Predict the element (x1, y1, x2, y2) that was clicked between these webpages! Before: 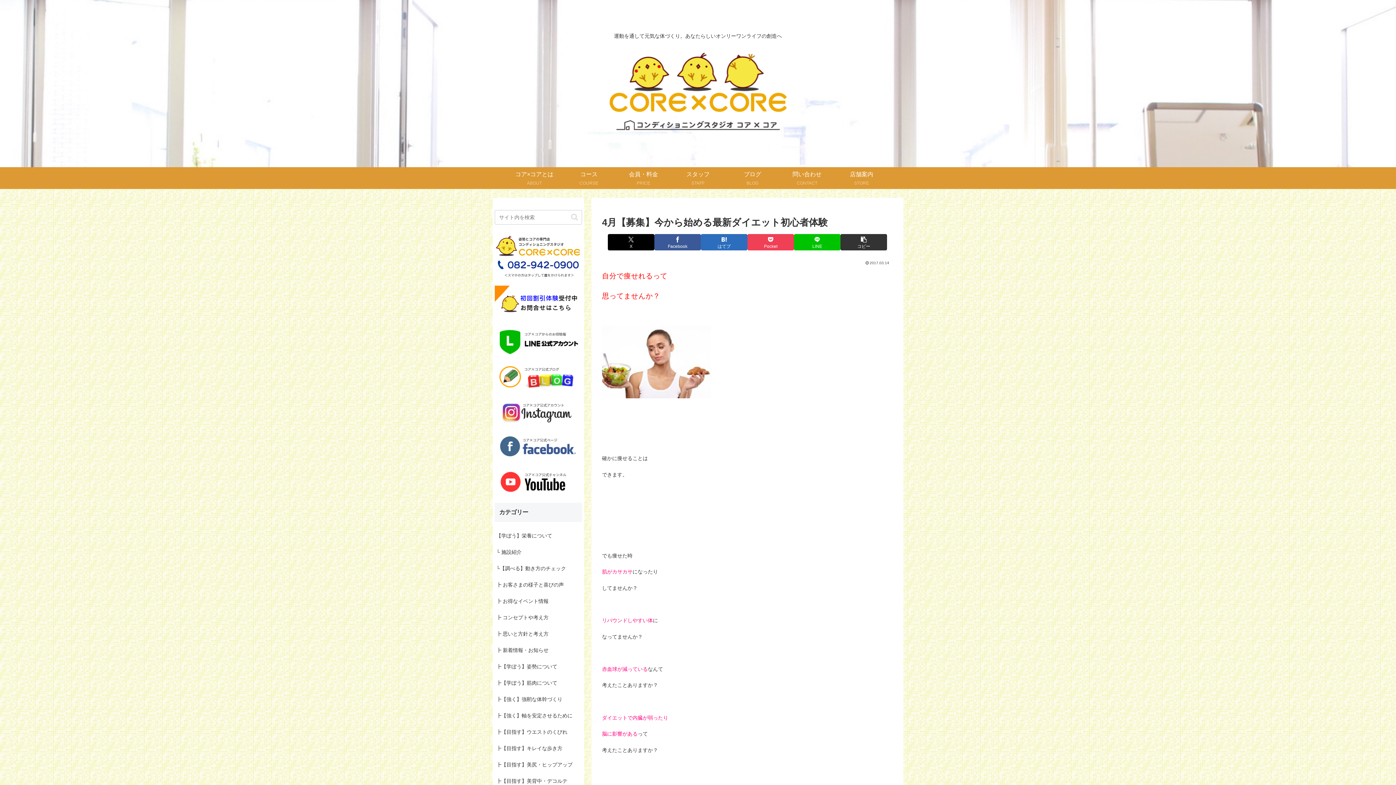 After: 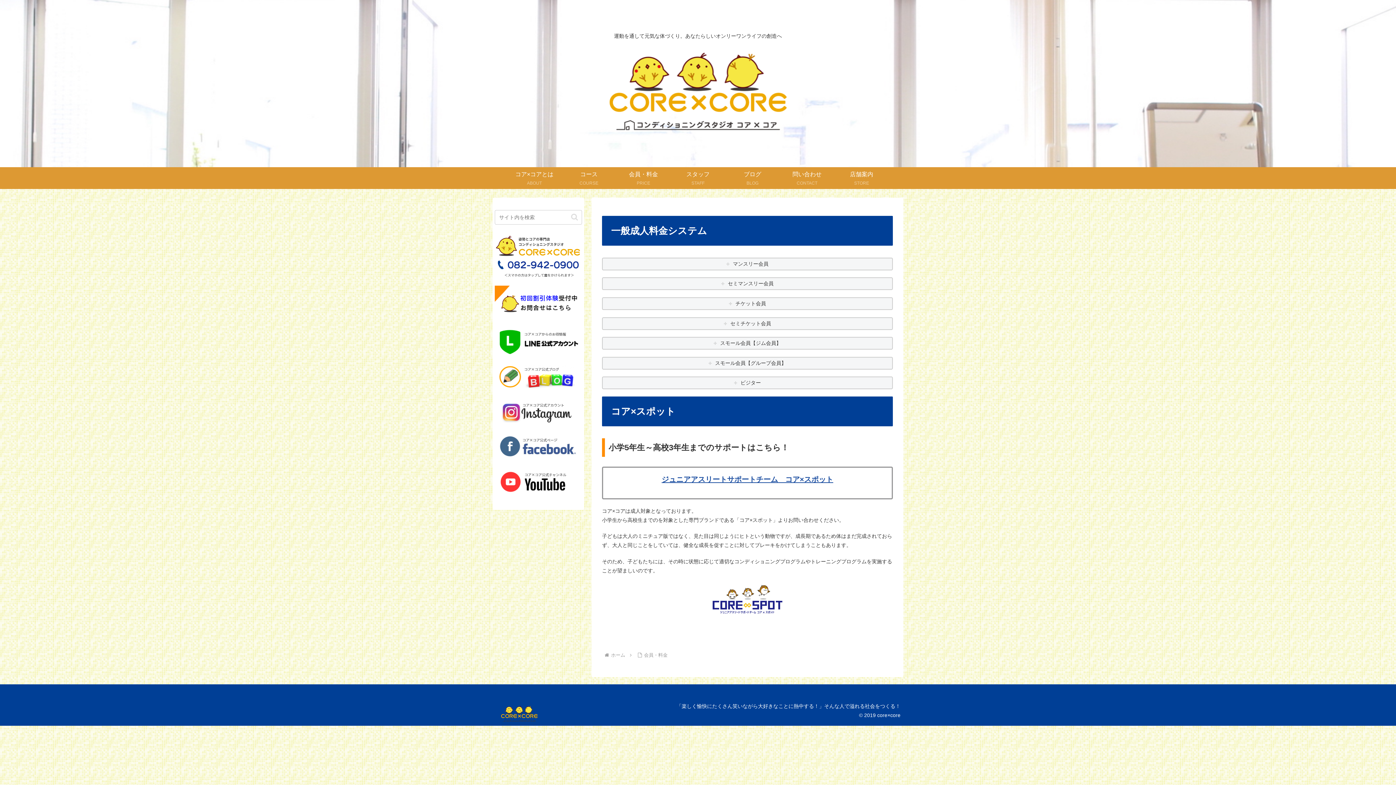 Action: label: 会員・料金
PRICE bbox: (616, 167, 670, 189)